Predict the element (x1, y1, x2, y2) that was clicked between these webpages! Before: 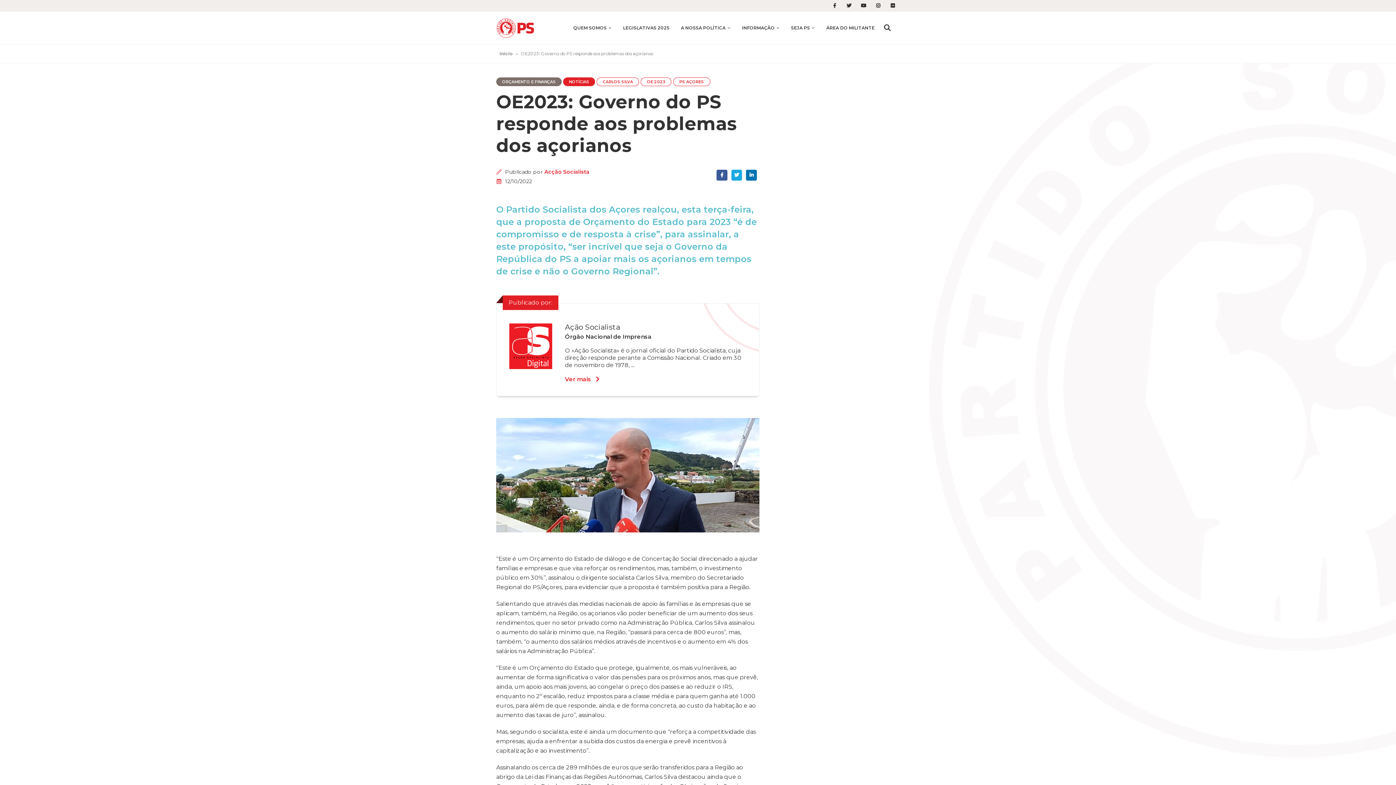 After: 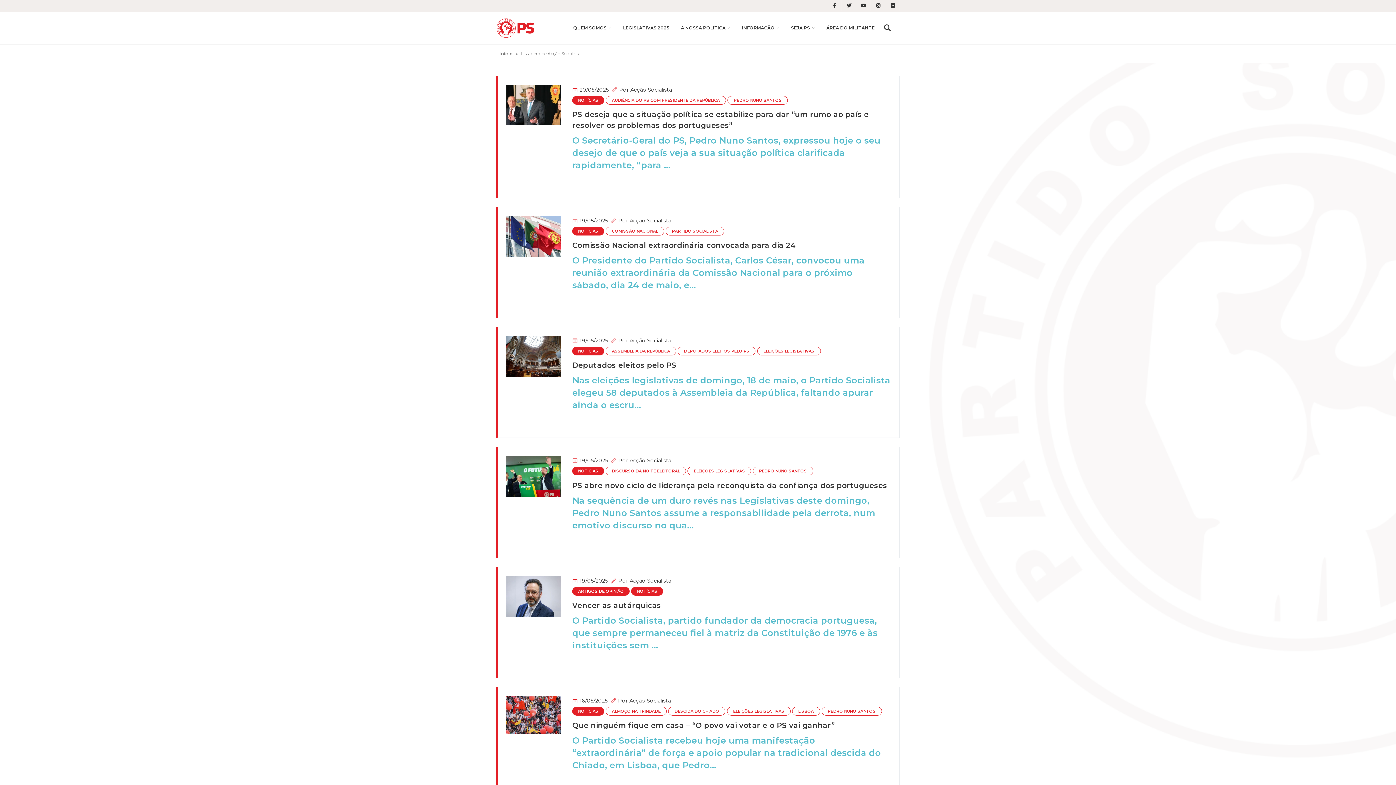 Action: bbox: (544, 168, 590, 175) label: Acção Socialista